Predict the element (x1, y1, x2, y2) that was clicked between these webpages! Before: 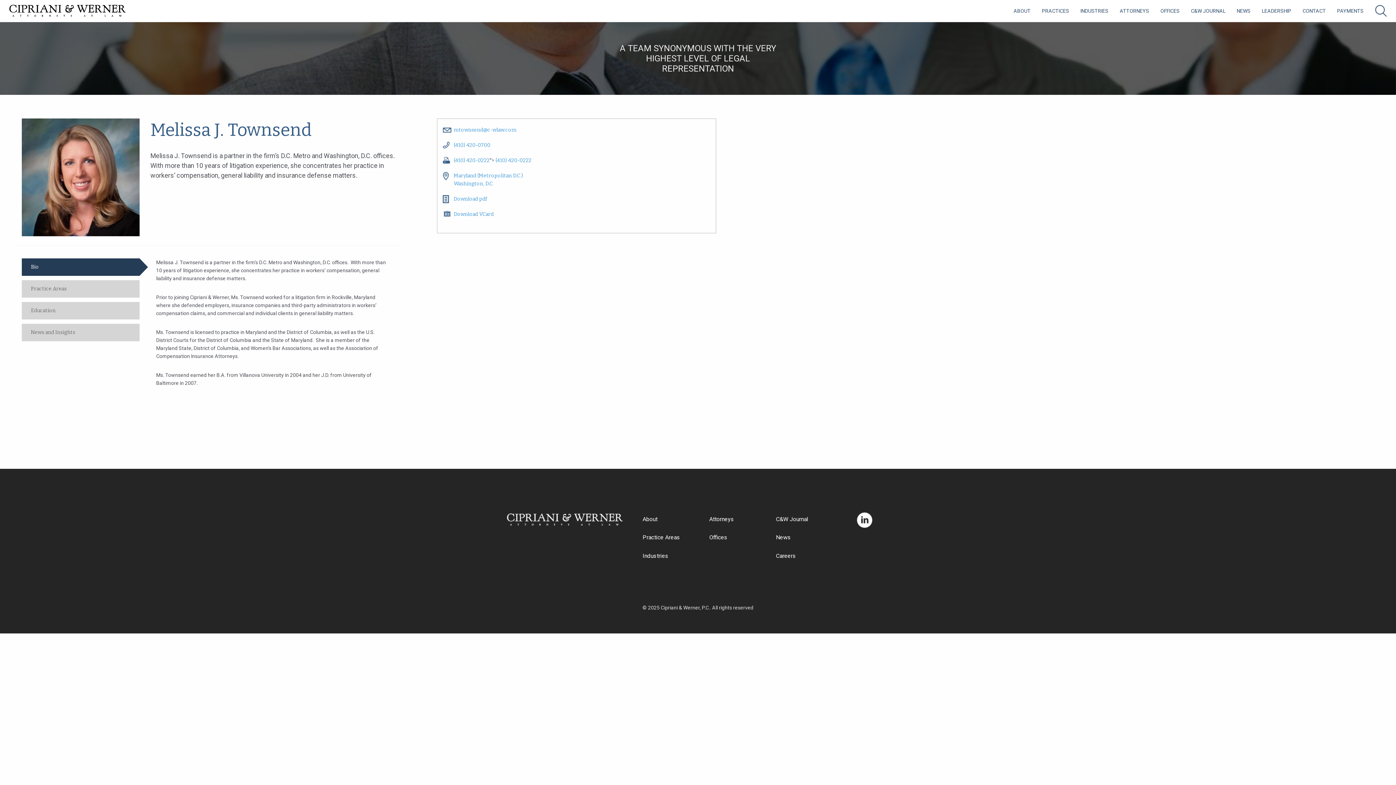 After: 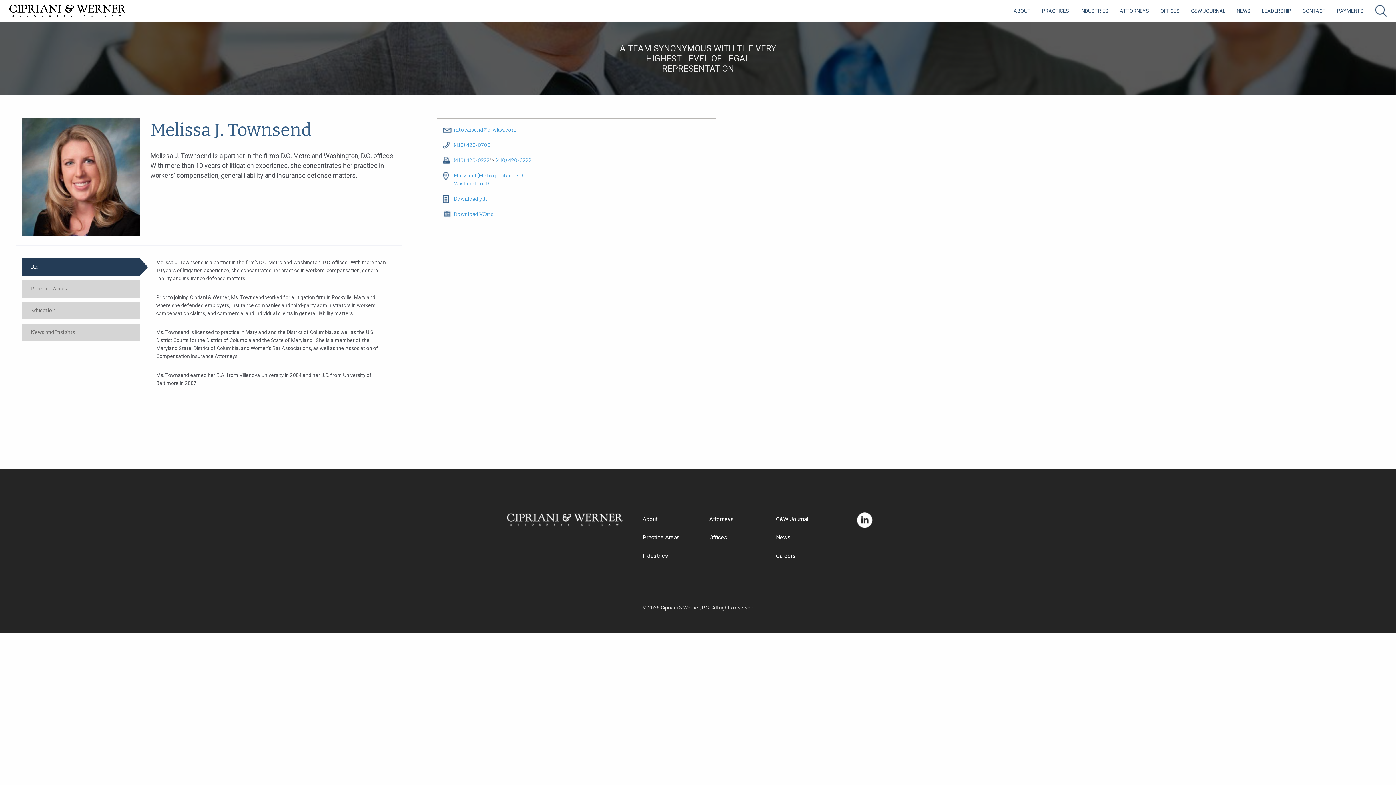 Action: label: (410) 420-0222 bbox: (453, 157, 489, 163)